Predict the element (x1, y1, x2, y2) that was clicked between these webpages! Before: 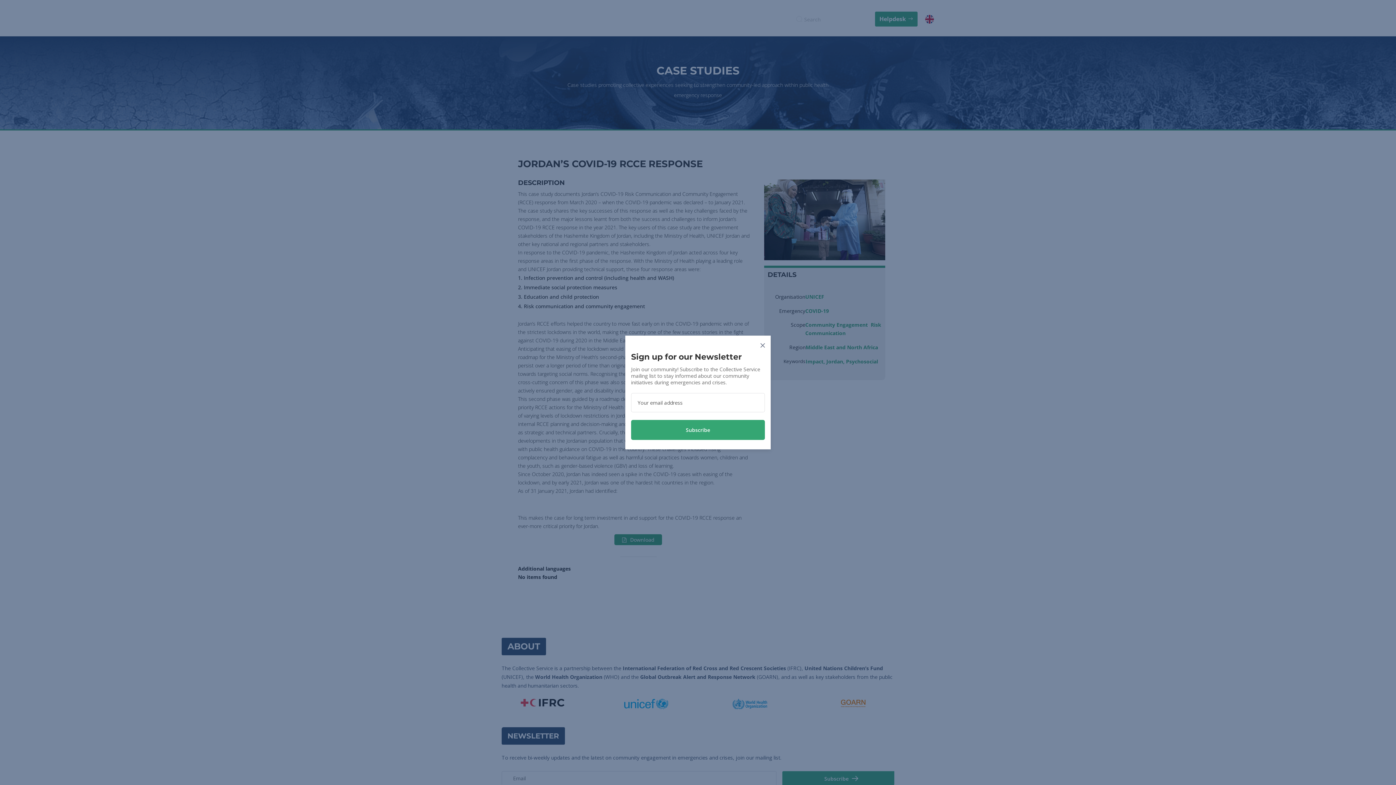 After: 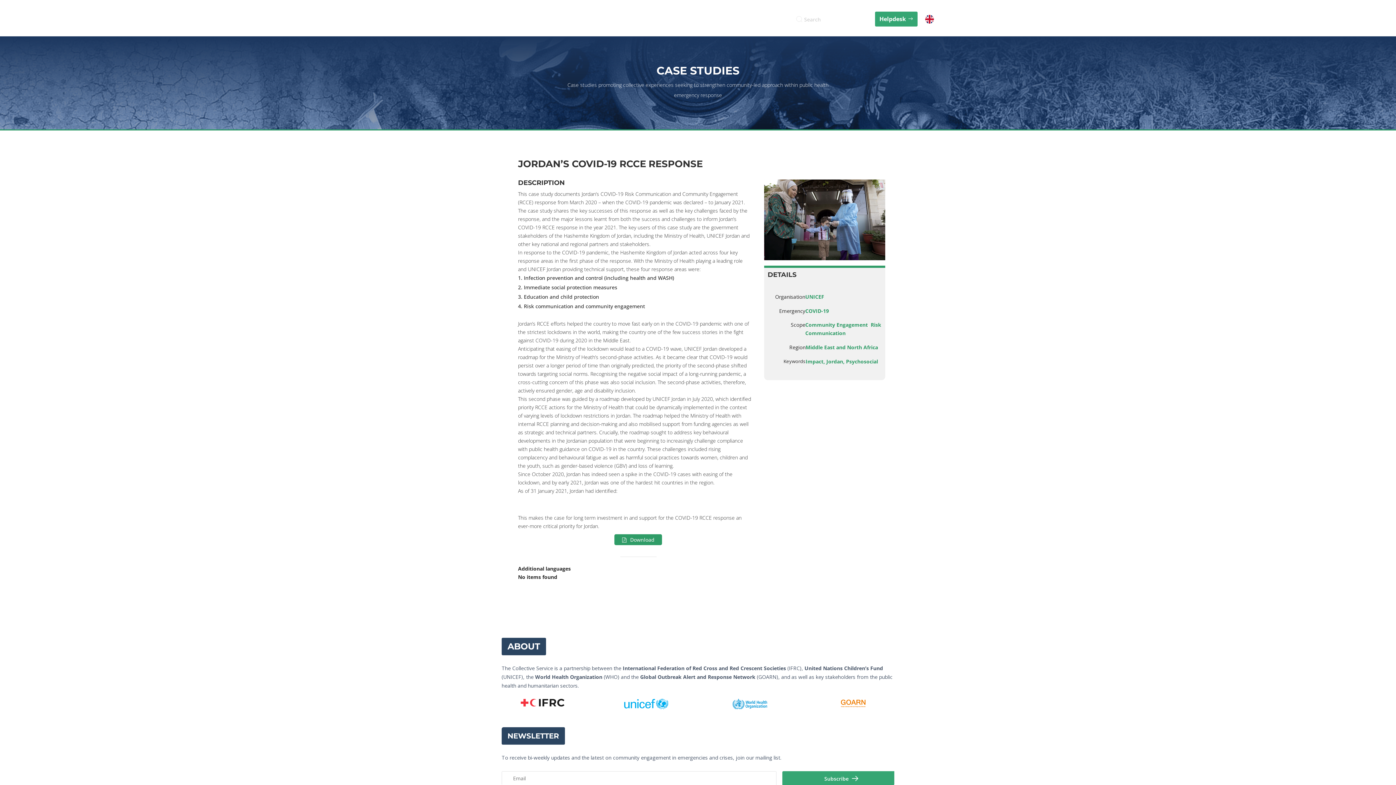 Action: bbox: (760, 343, 765, 347)